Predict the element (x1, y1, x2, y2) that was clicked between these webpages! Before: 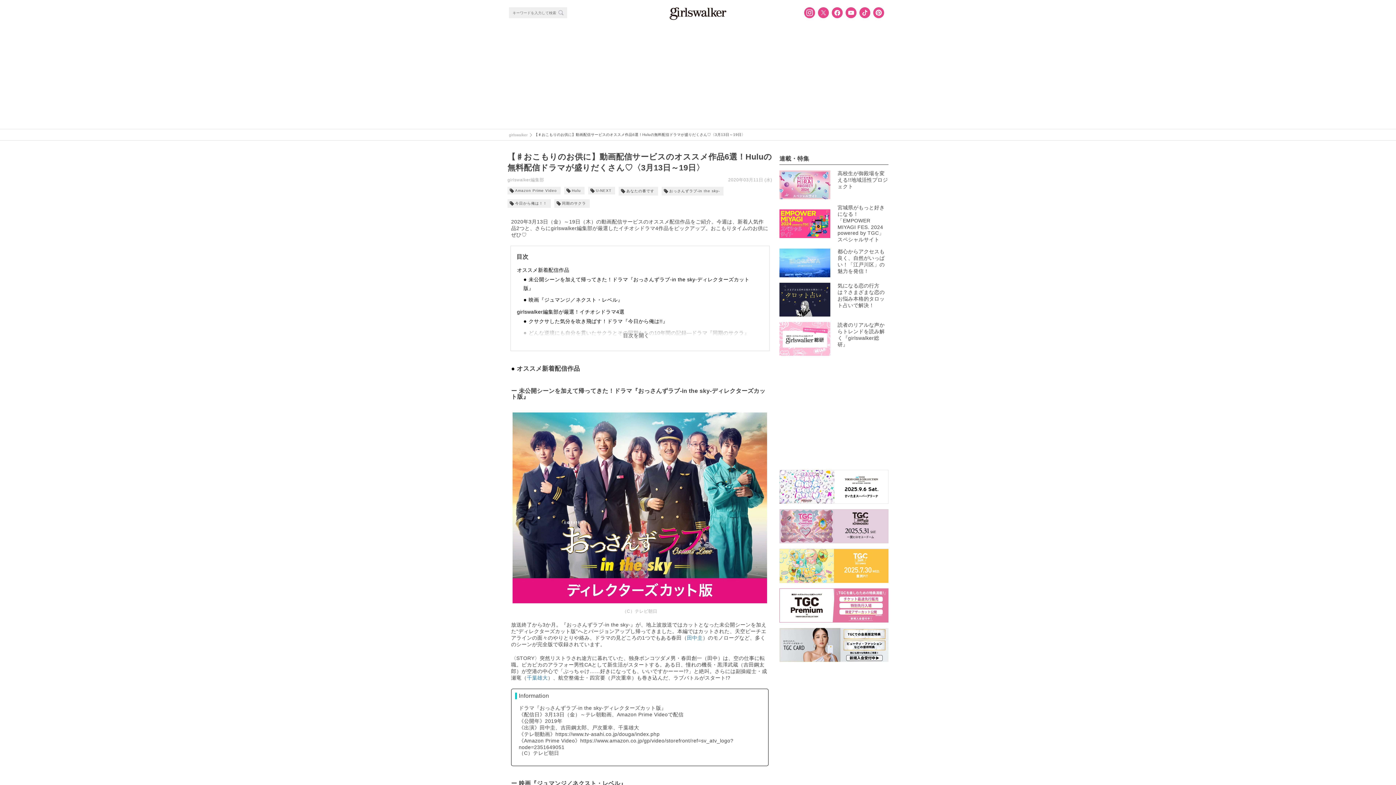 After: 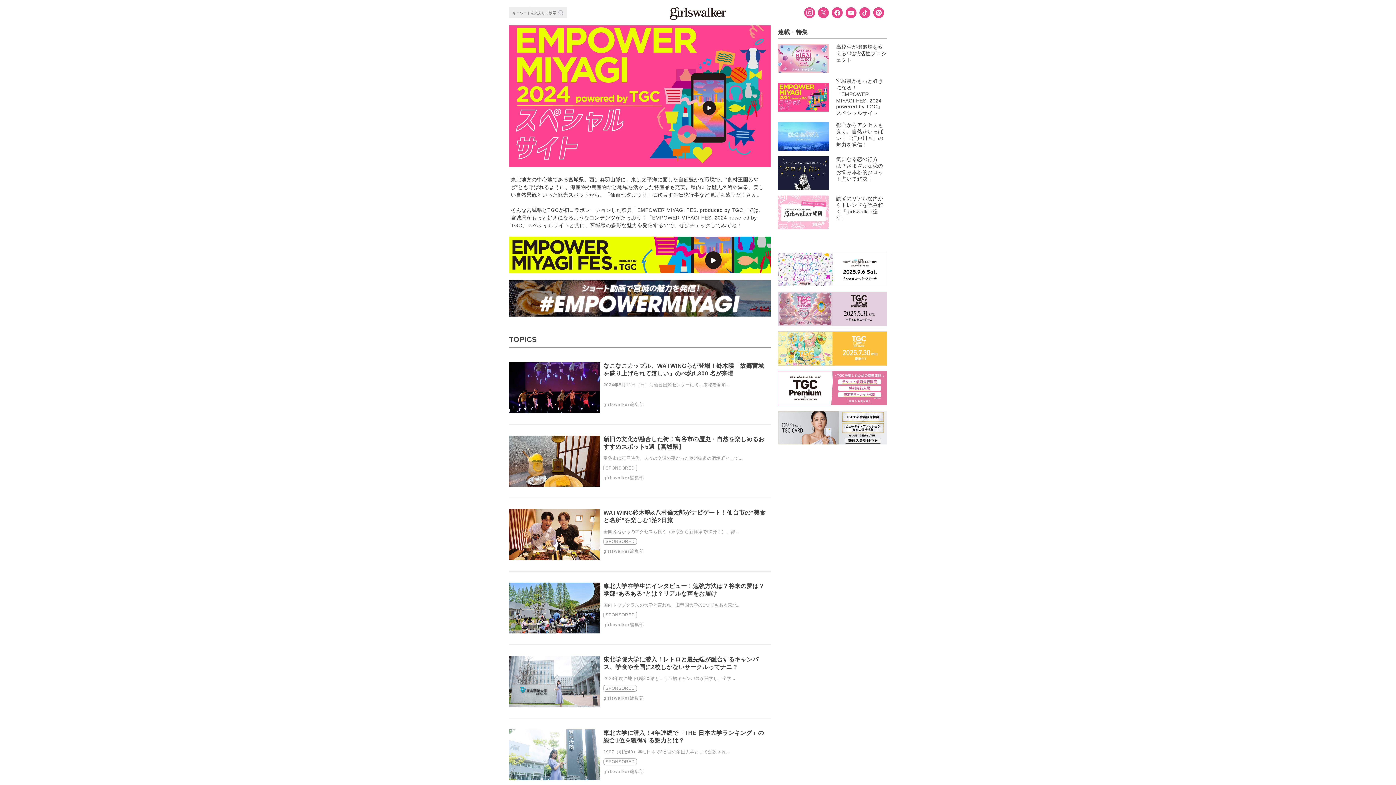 Action: label: 宮城県がもっと好きになる！「EMPOWER MIYAGI FES. 2024 powered by TGC」スペシャルサイト bbox: (779, 204, 888, 243)